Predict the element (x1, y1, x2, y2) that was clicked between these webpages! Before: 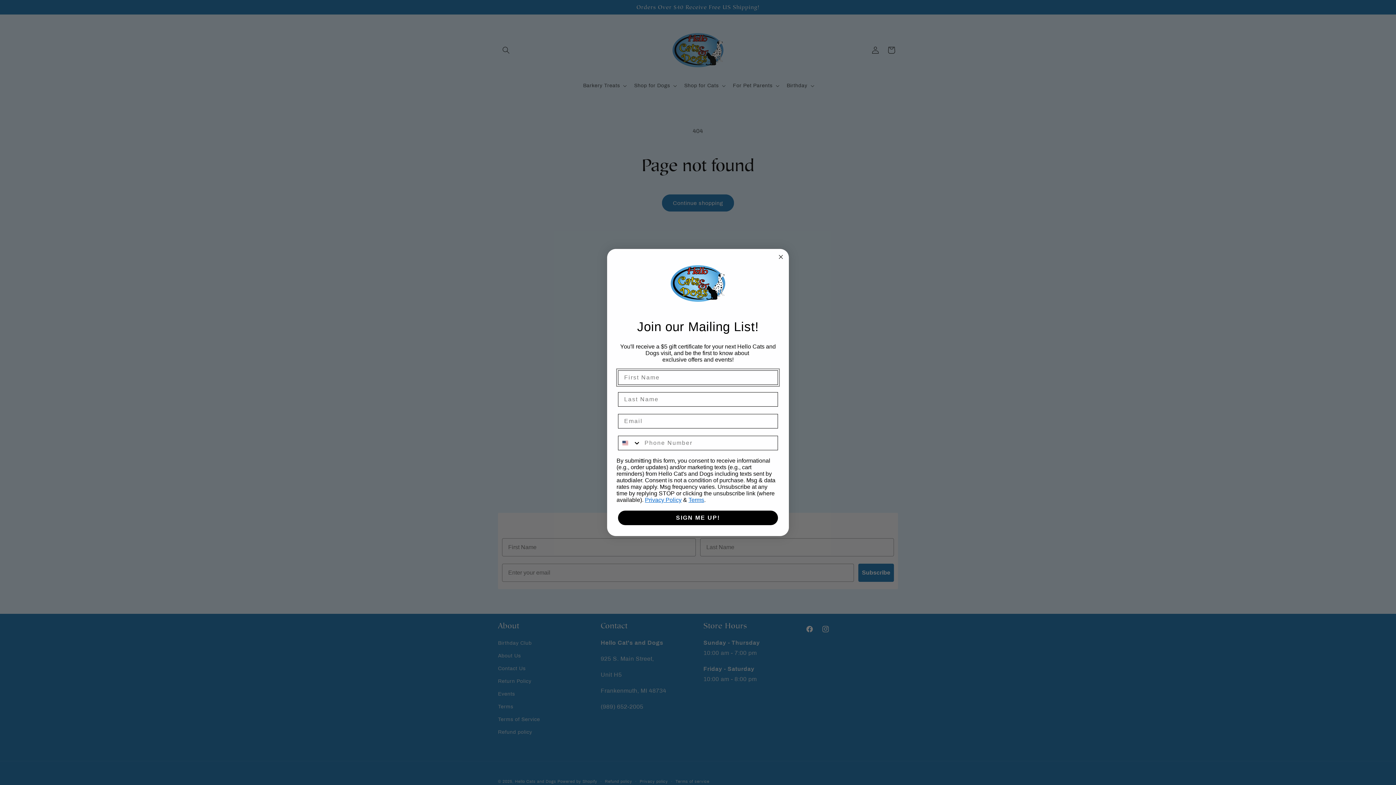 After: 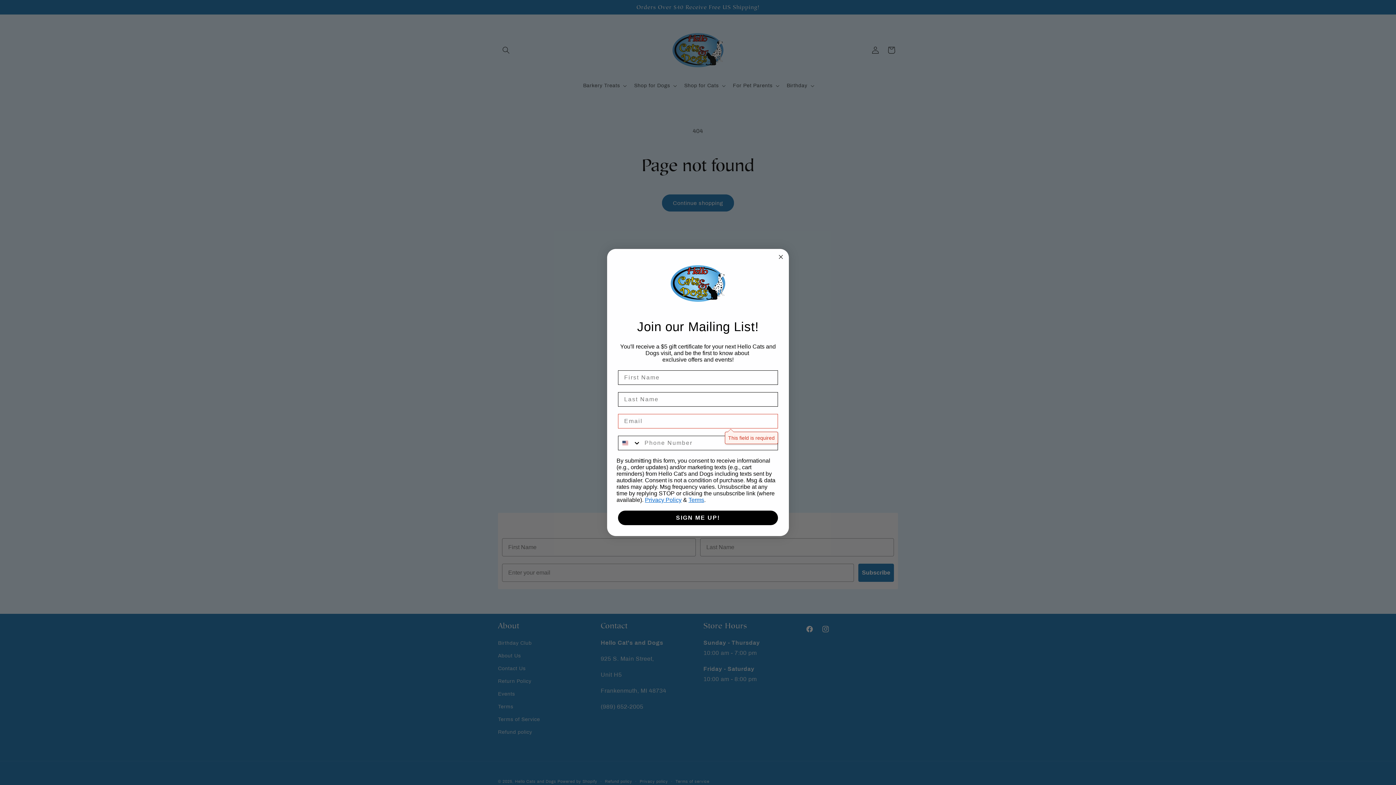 Action: bbox: (618, 510, 778, 525) label: SIGN ME UP!